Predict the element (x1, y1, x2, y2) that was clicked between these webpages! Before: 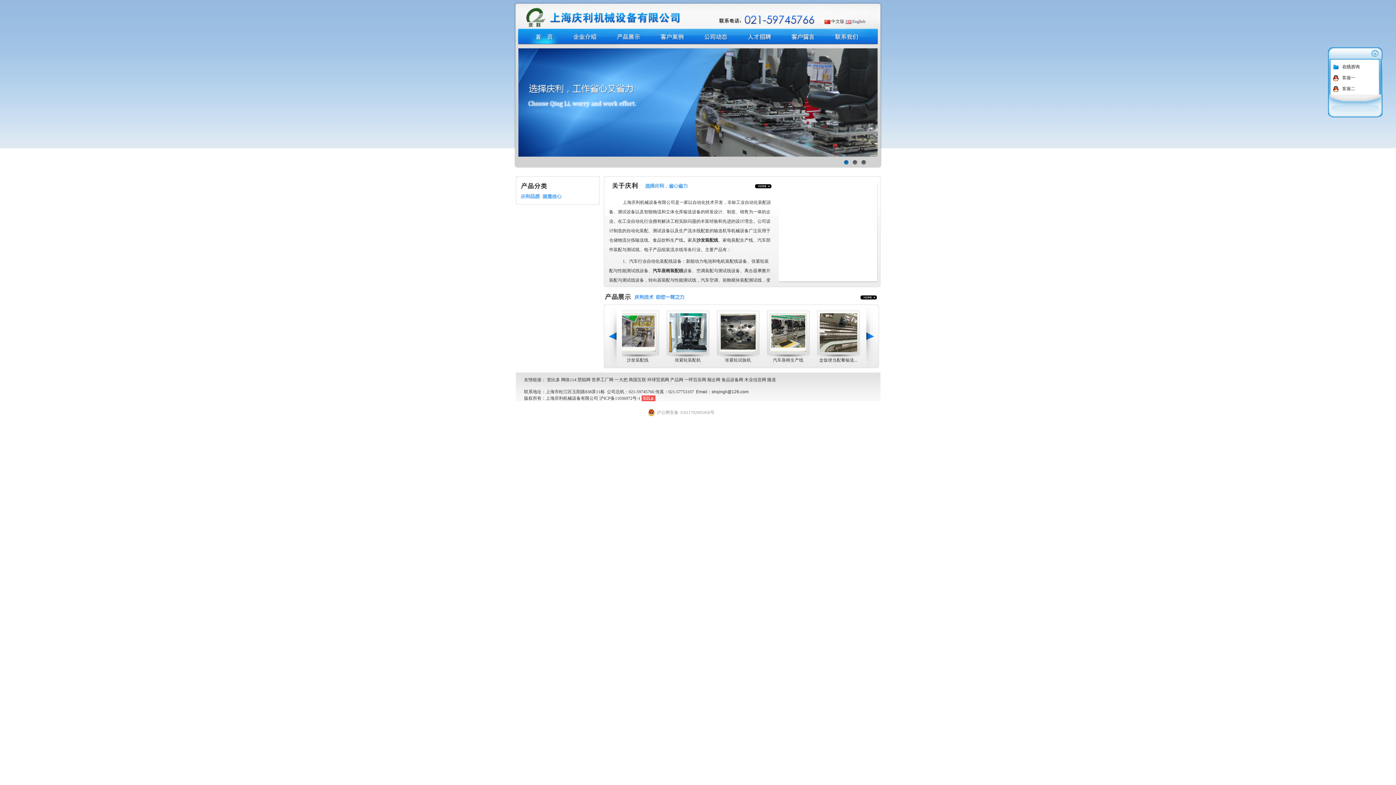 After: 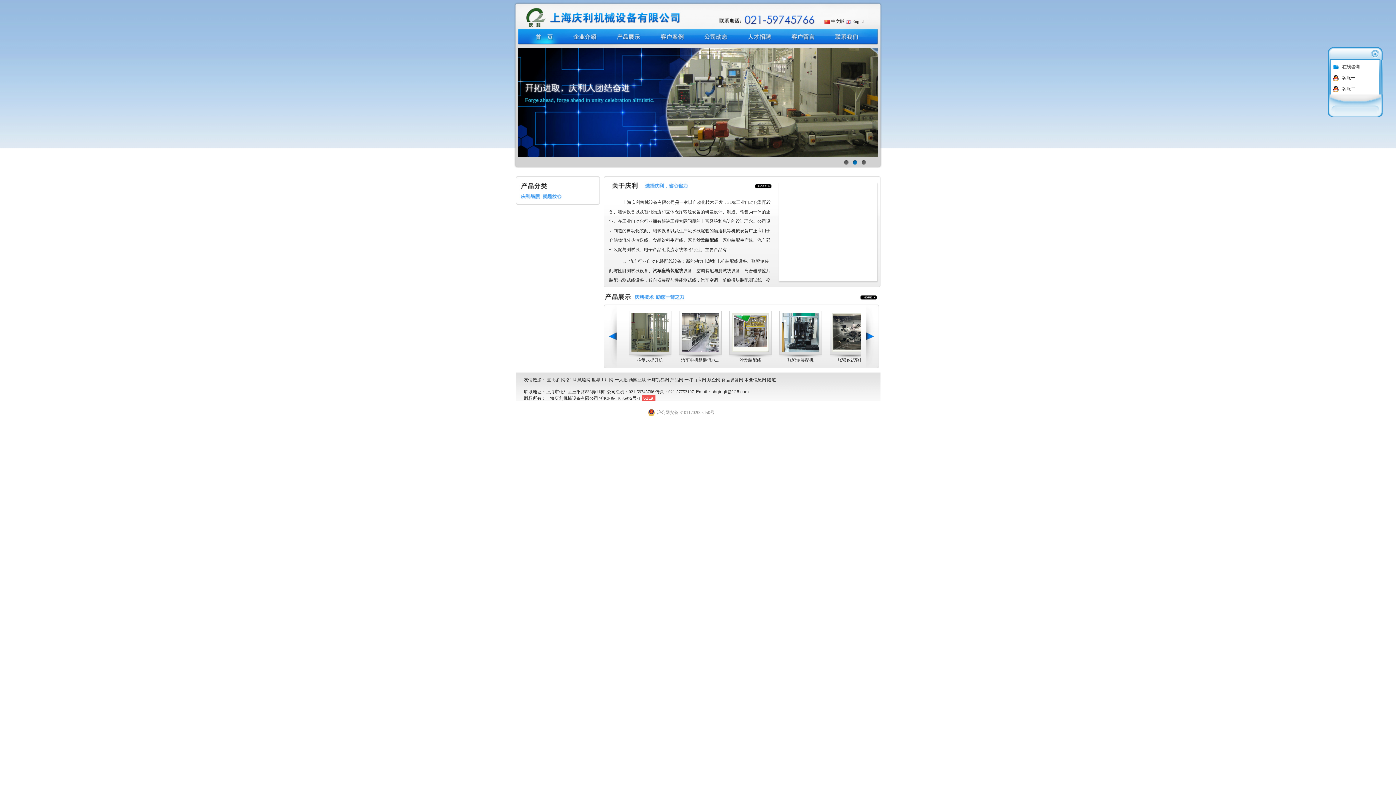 Action: label: 2 bbox: (853, 160, 857, 166)